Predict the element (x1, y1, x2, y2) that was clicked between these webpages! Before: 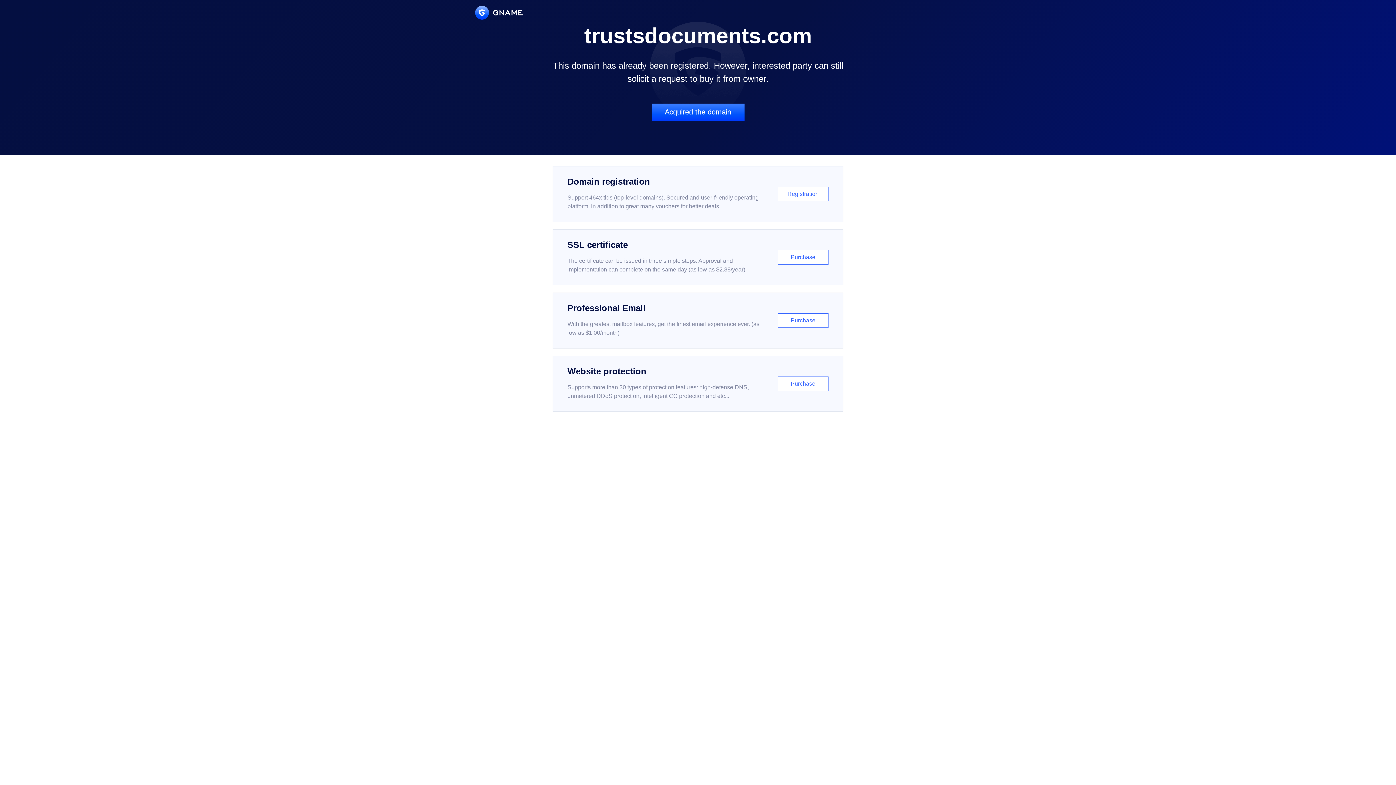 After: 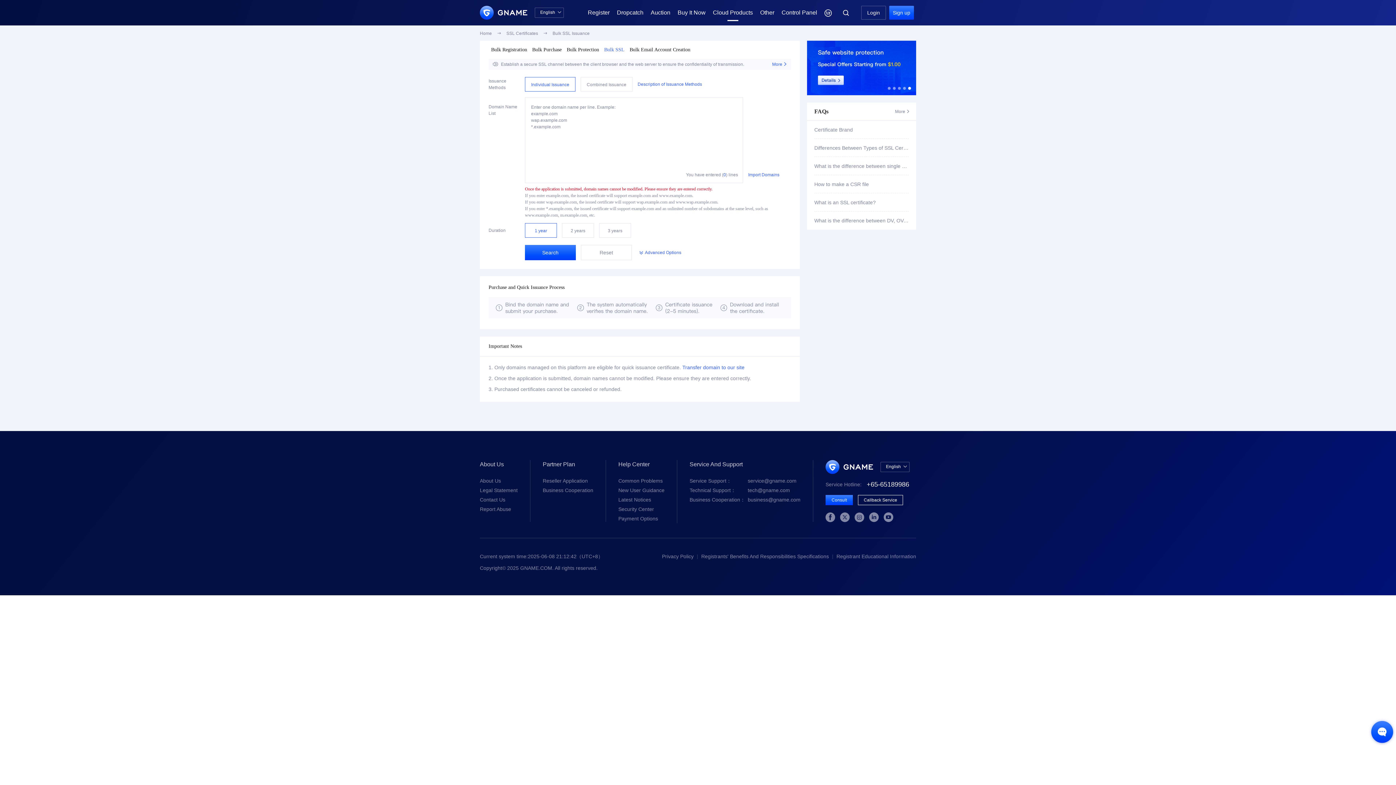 Action: bbox: (552, 229, 843, 285) label: SSL certificate

The certificate can be issued in three simple steps. Approval and implementation can complete on the same day (as low as $2.88/year)

Purchase